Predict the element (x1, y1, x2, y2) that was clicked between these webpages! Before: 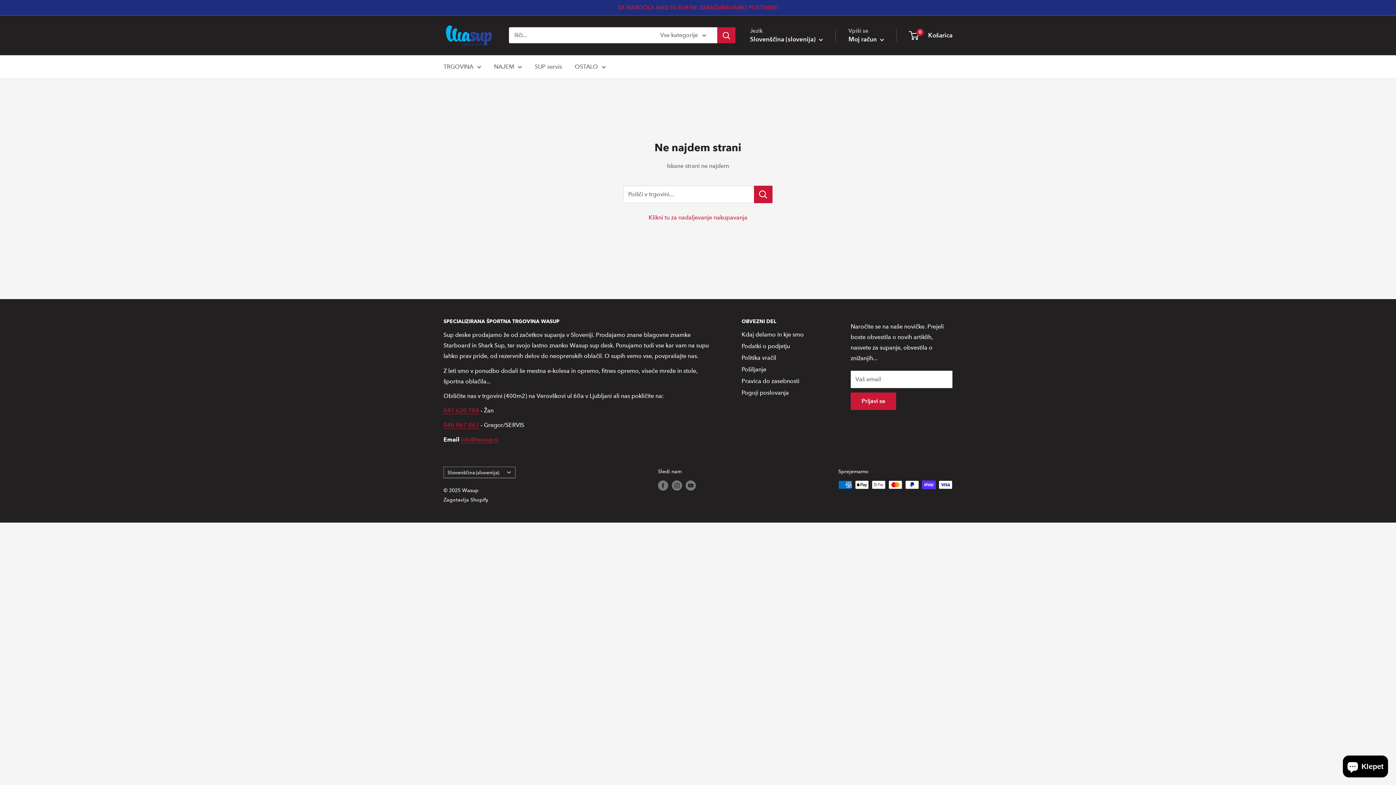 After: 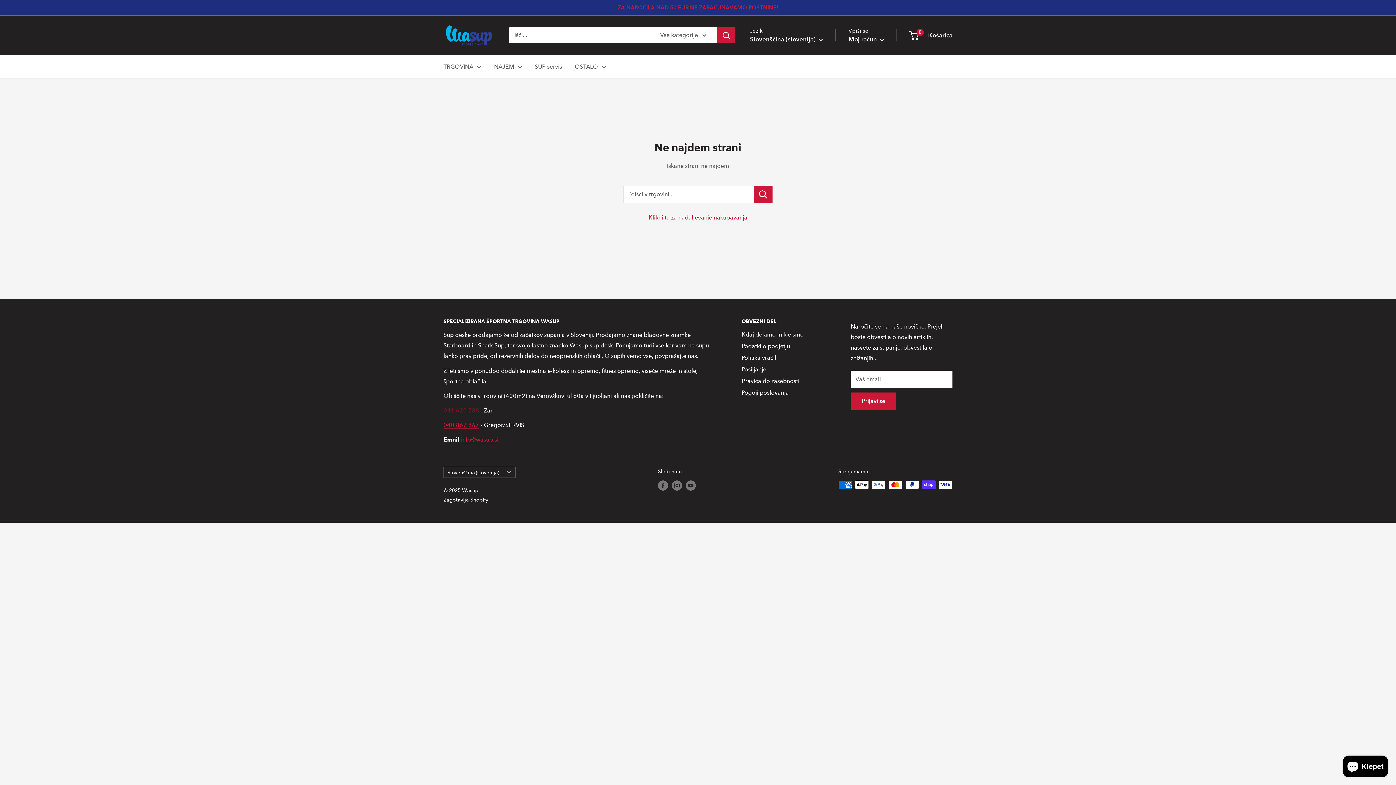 Action: bbox: (443, 407, 479, 414) label: 041 620 788